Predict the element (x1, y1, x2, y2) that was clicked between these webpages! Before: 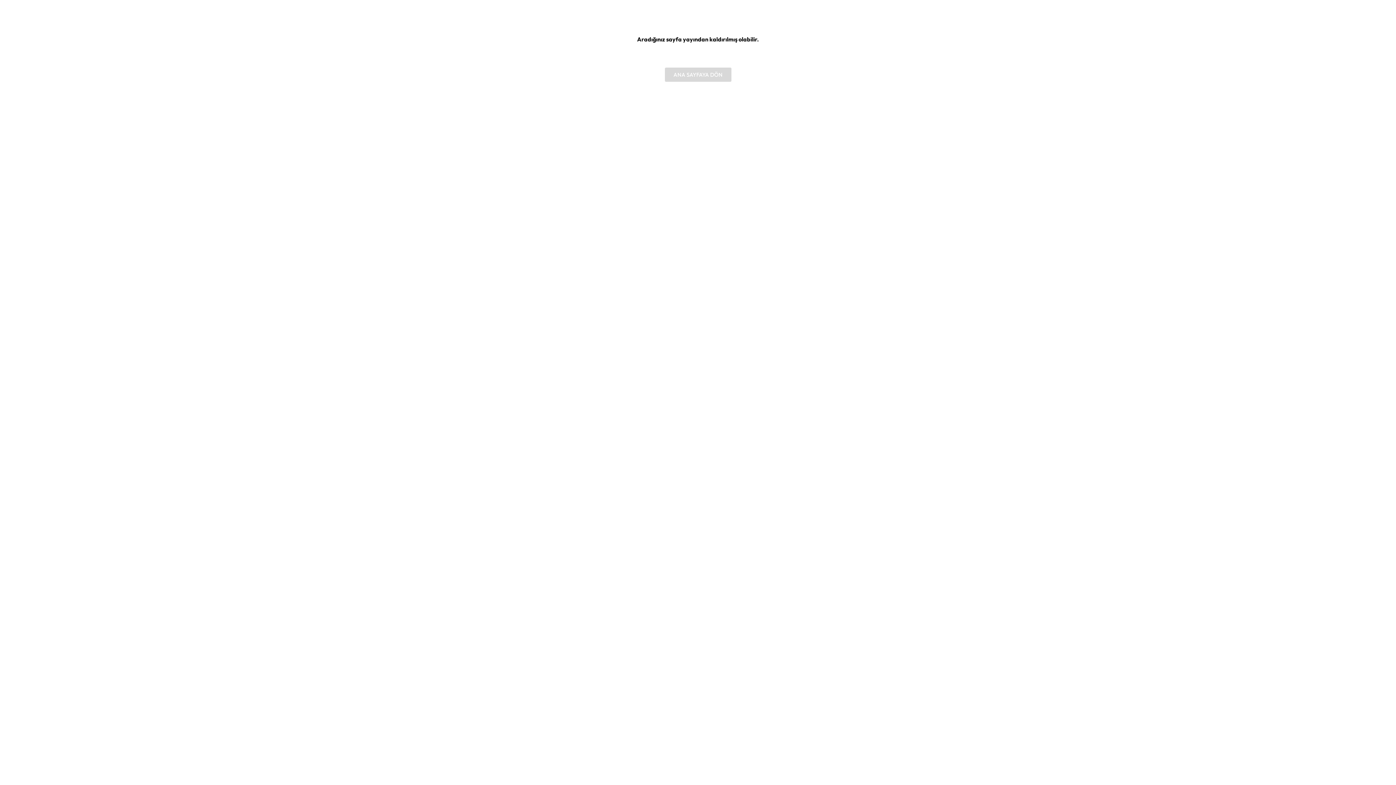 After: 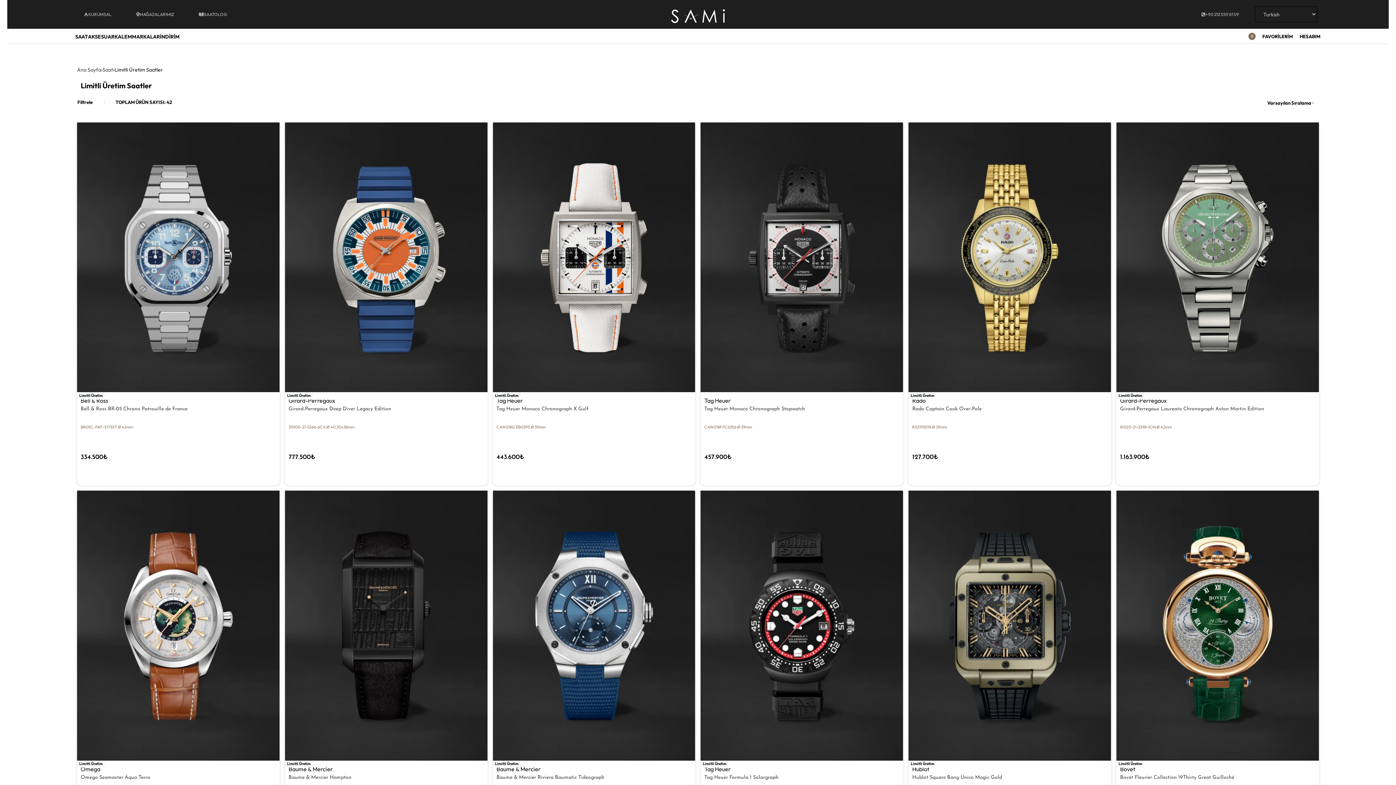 Action: label: Limitli Saatler bbox: (448, 307, 504, 318)